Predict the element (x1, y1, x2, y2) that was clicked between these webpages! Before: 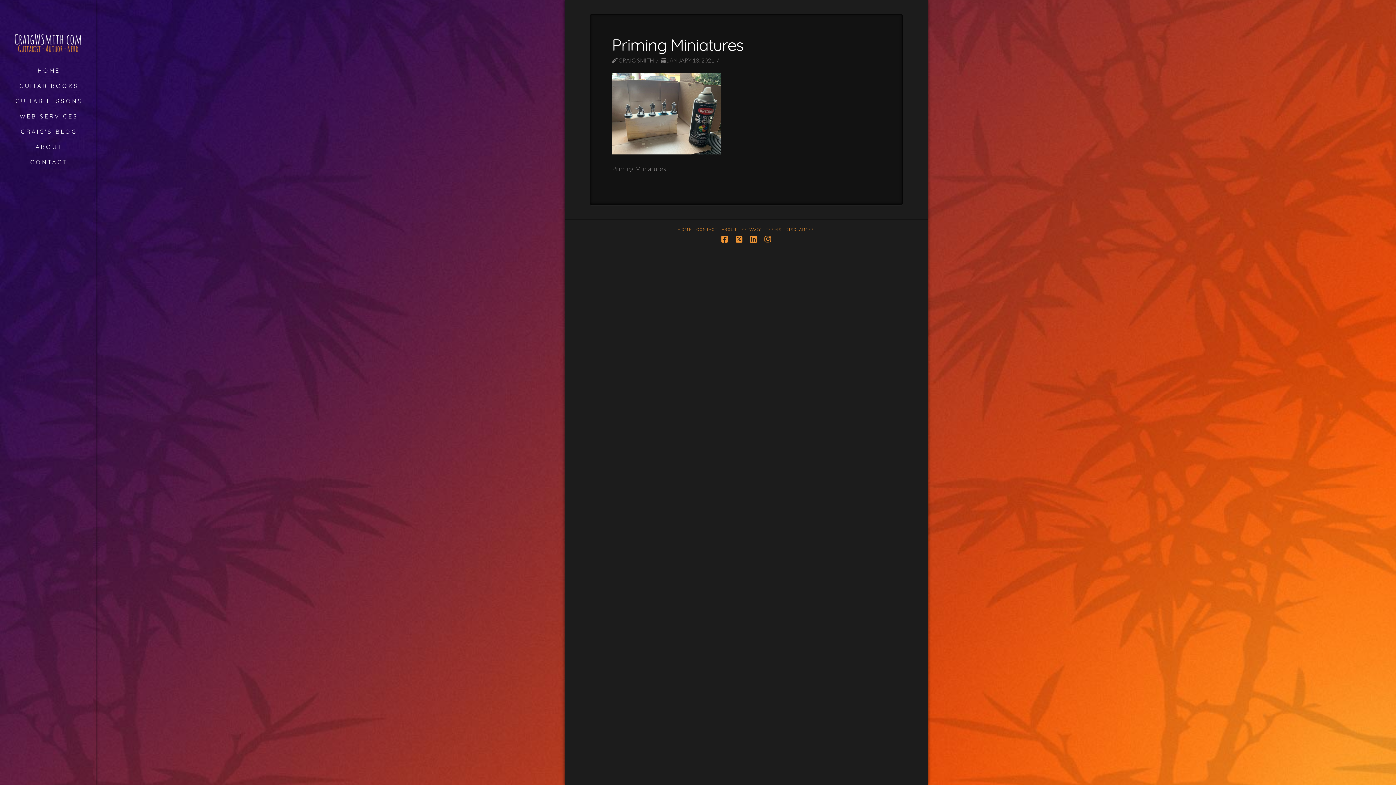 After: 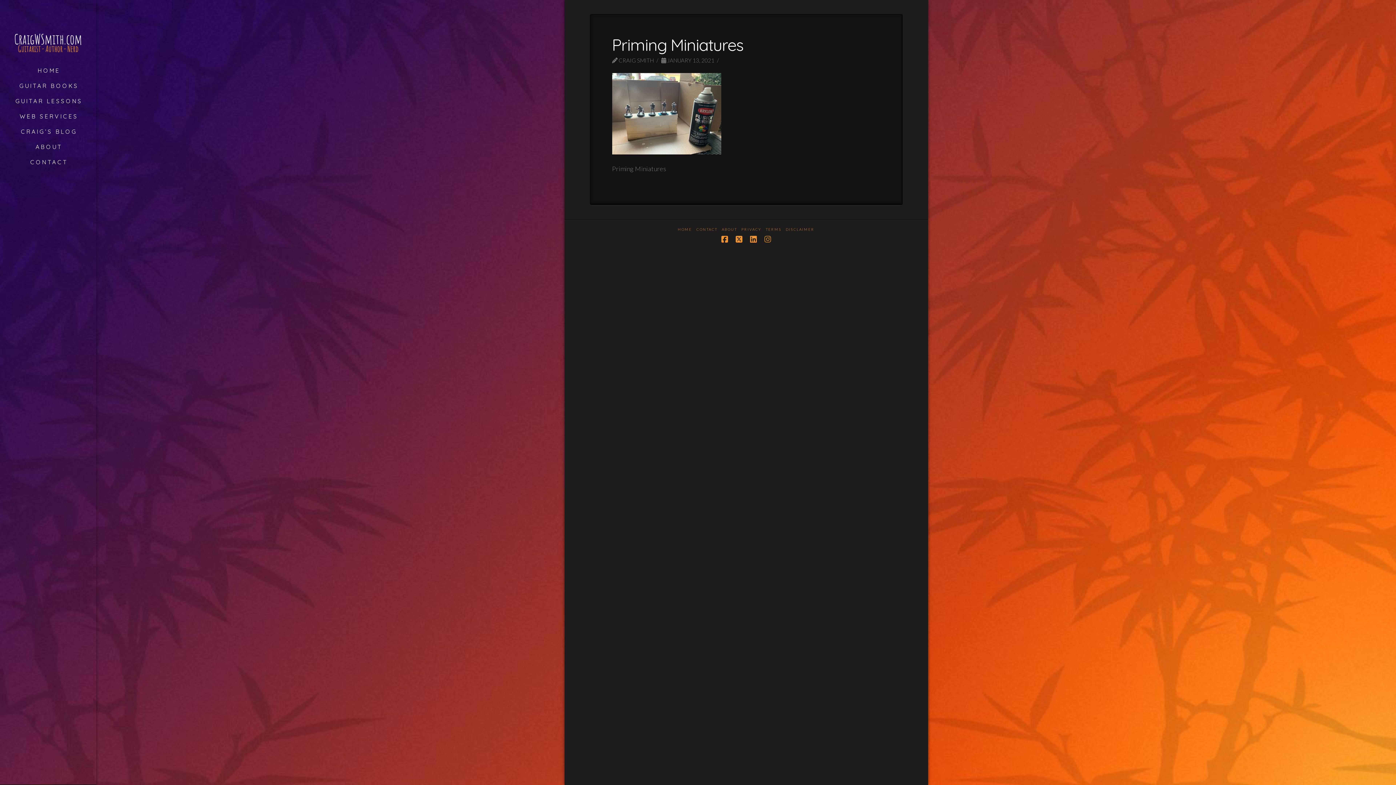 Action: bbox: (764, 235, 771, 243)